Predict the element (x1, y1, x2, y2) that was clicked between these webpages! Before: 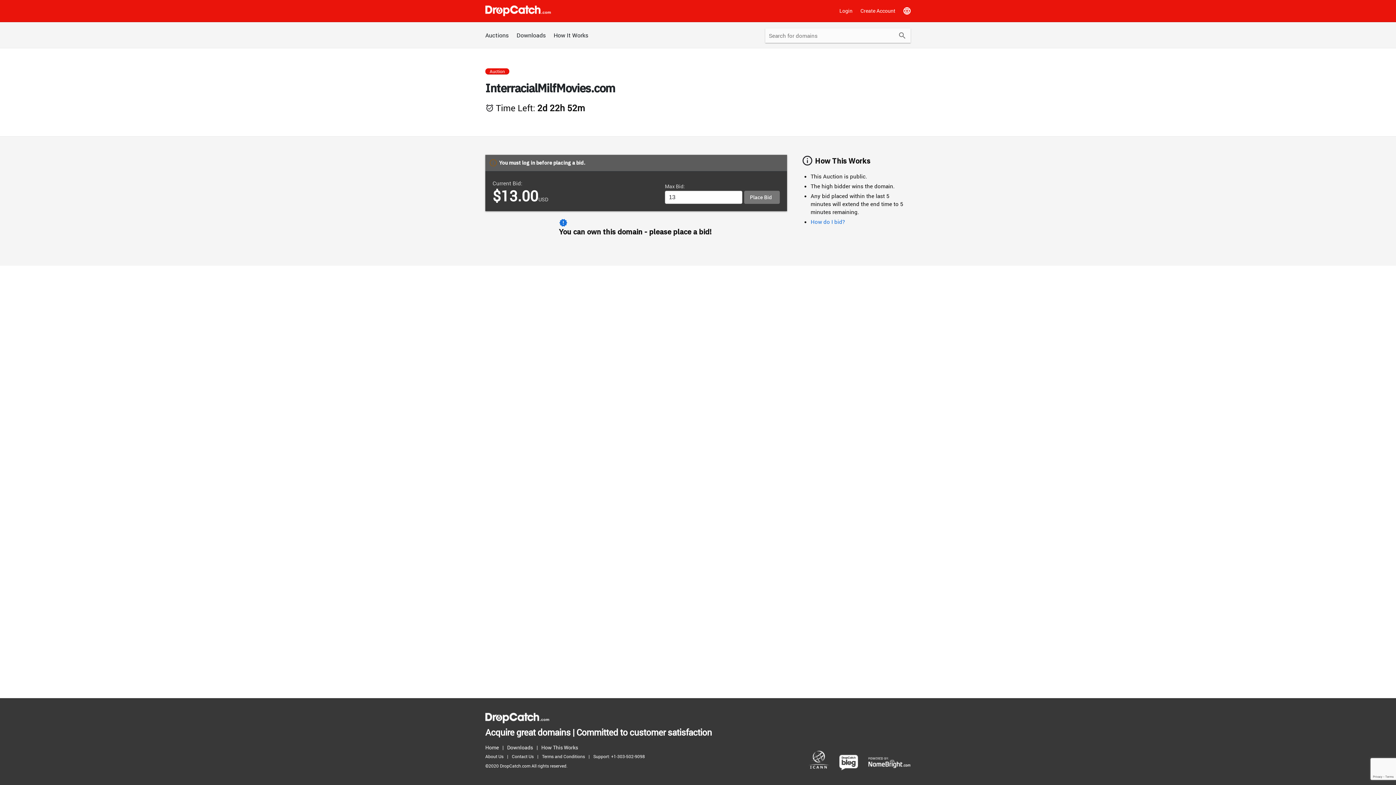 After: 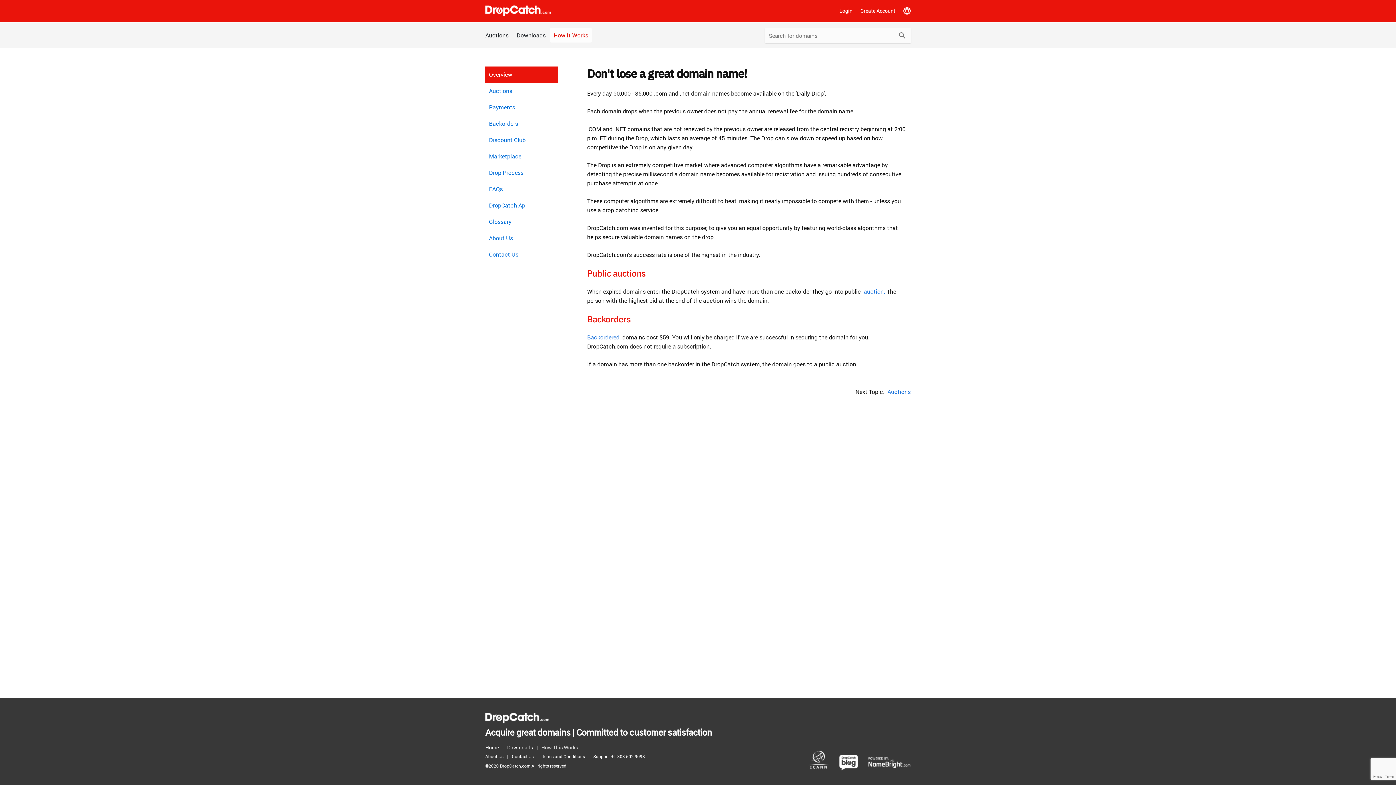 Action: bbox: (541, 743, 581, 752) label: How This Works